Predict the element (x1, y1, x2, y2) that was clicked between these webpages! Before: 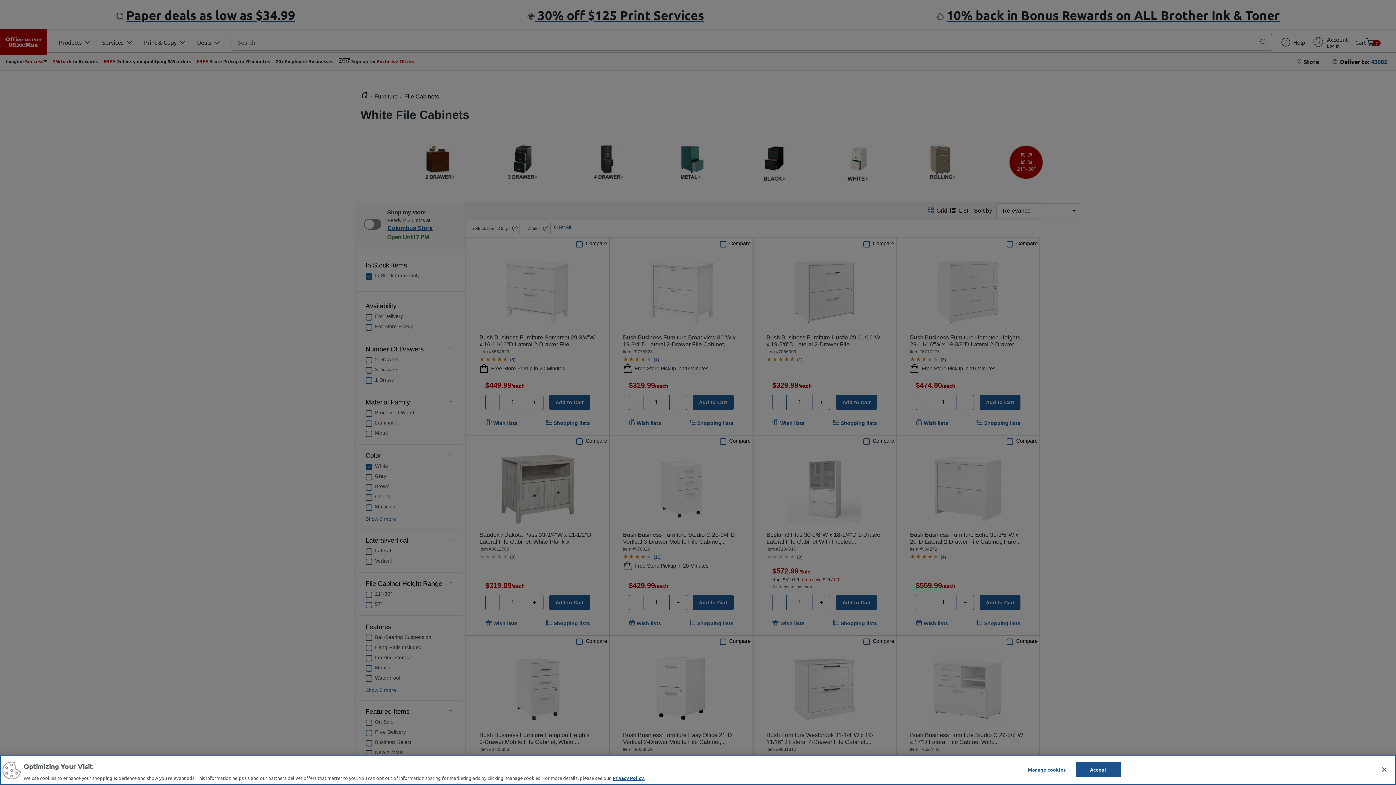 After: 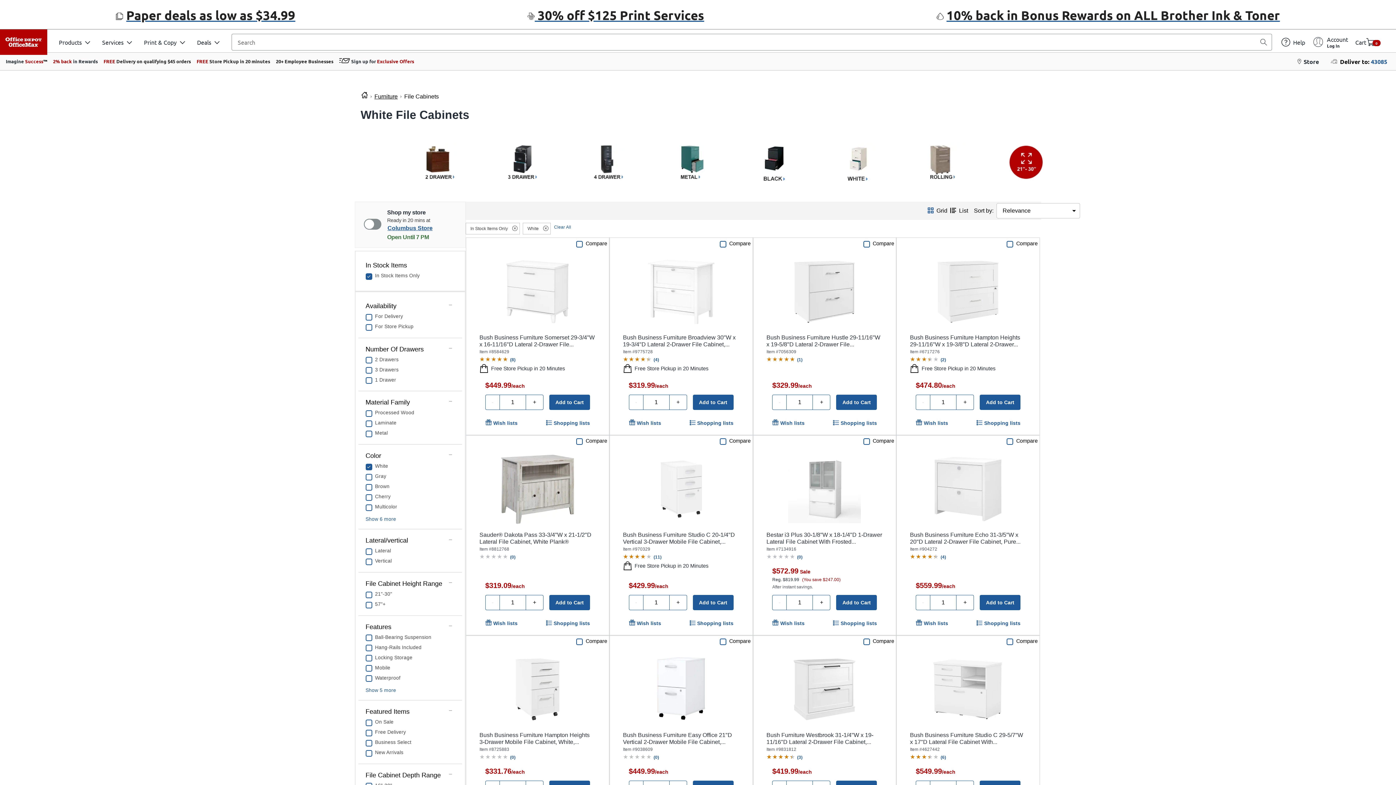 Action: bbox: (1075, 762, 1121, 777) label: Accept